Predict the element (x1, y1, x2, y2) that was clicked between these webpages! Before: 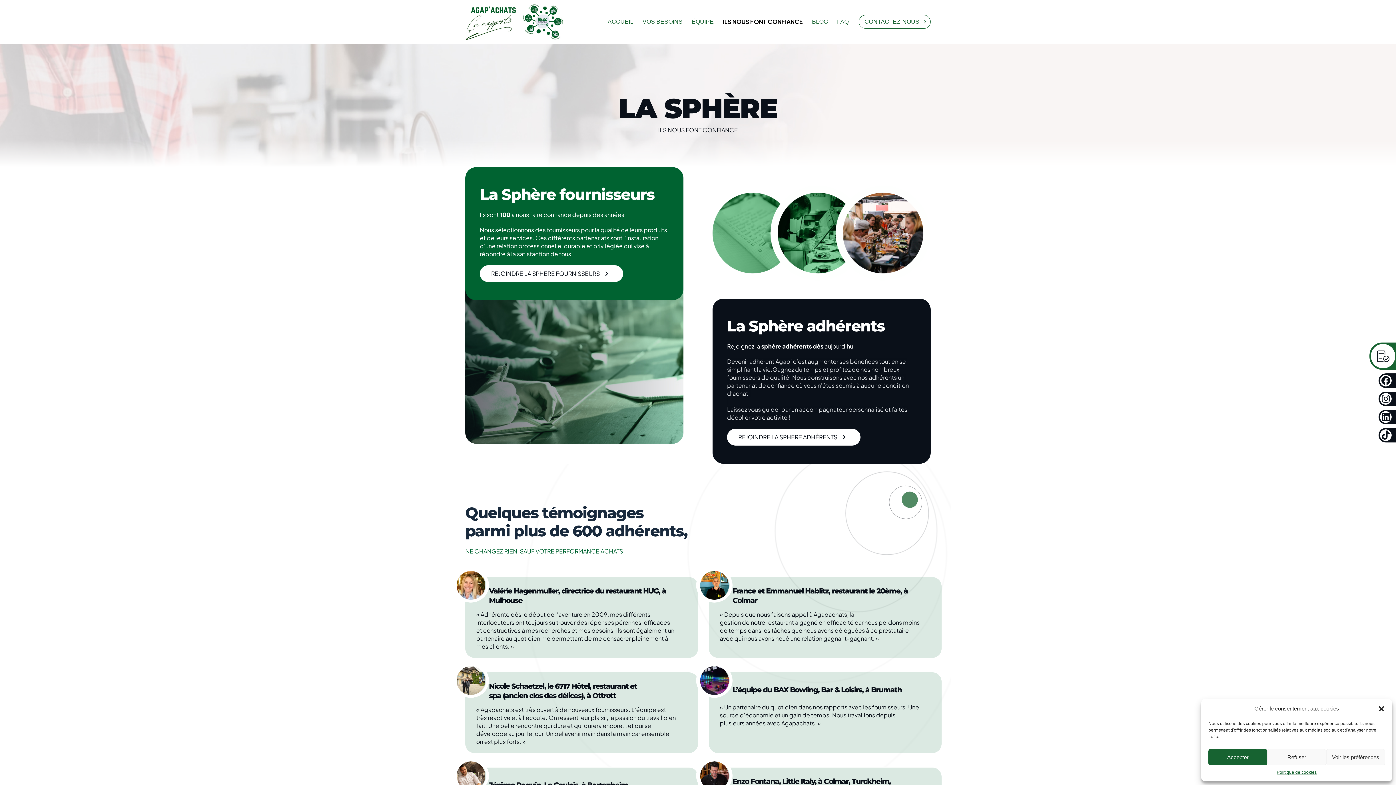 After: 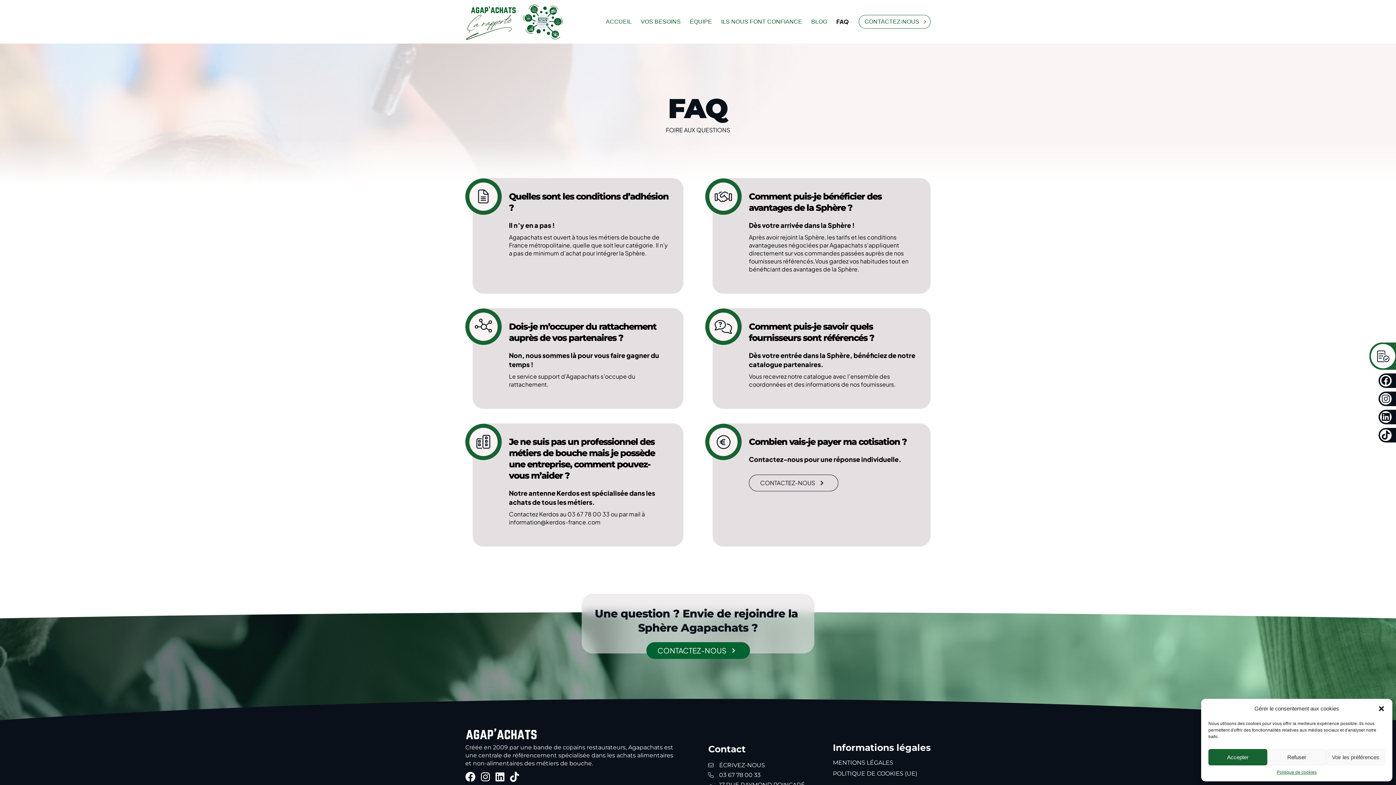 Action: label: FAQ bbox: (832, 0, 853, 43)